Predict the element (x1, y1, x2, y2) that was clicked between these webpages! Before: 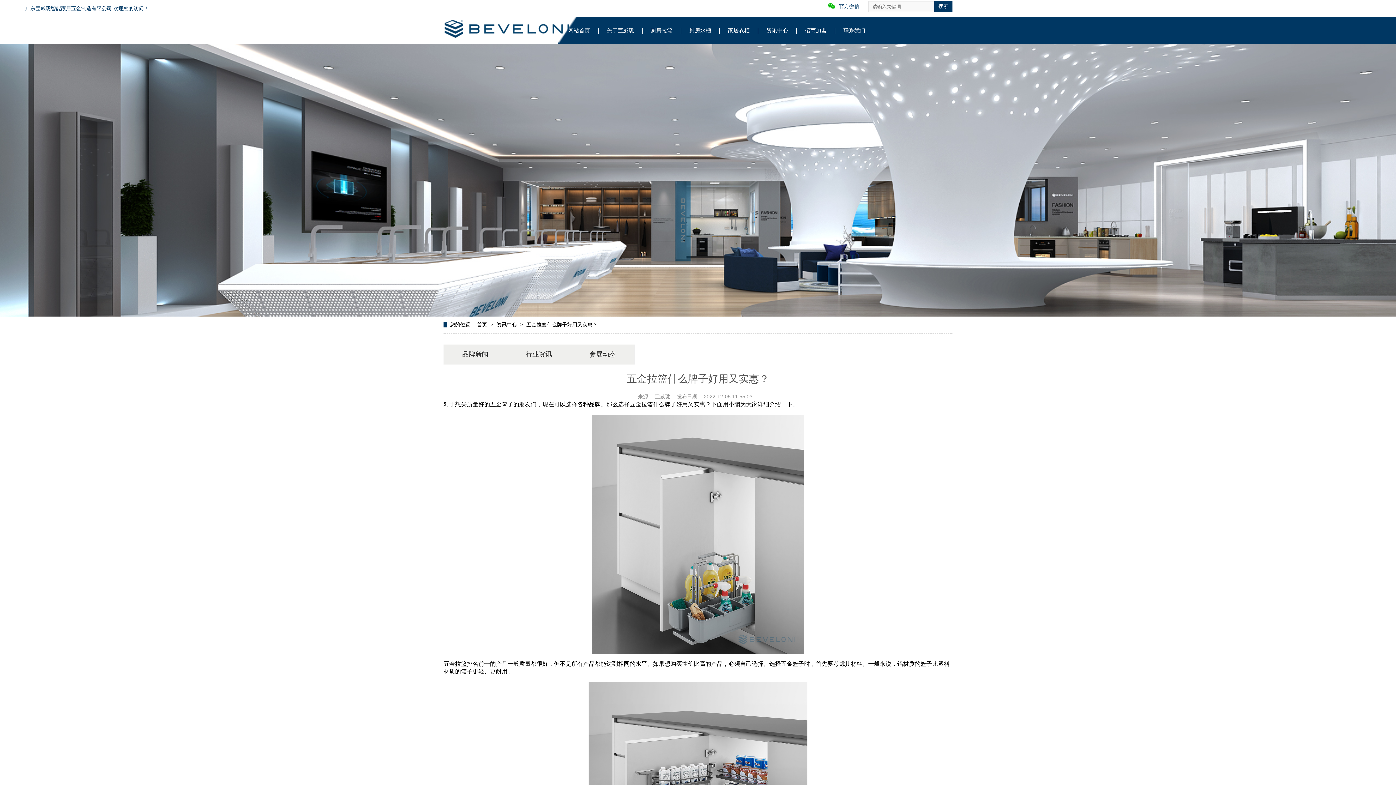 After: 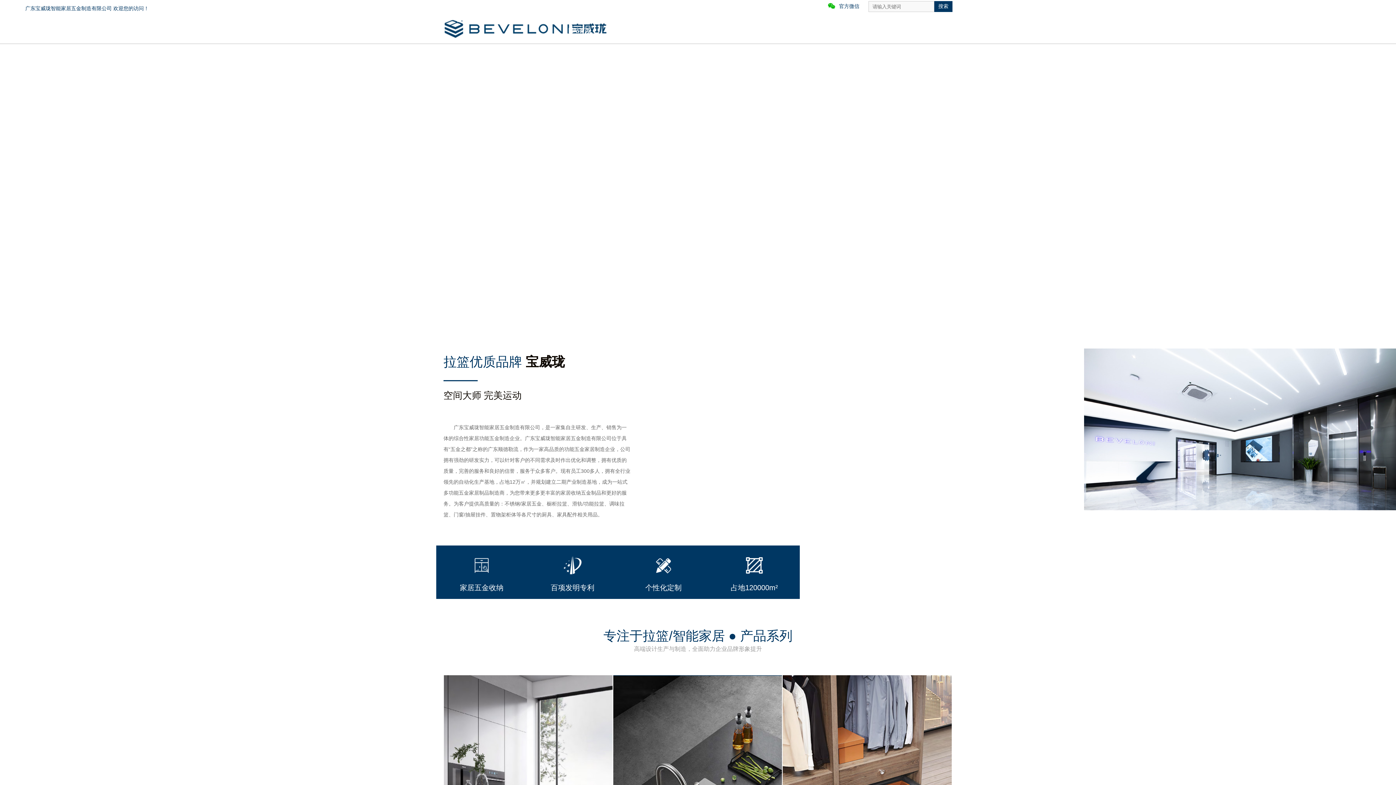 Action: bbox: (443, 24, 607, 30)